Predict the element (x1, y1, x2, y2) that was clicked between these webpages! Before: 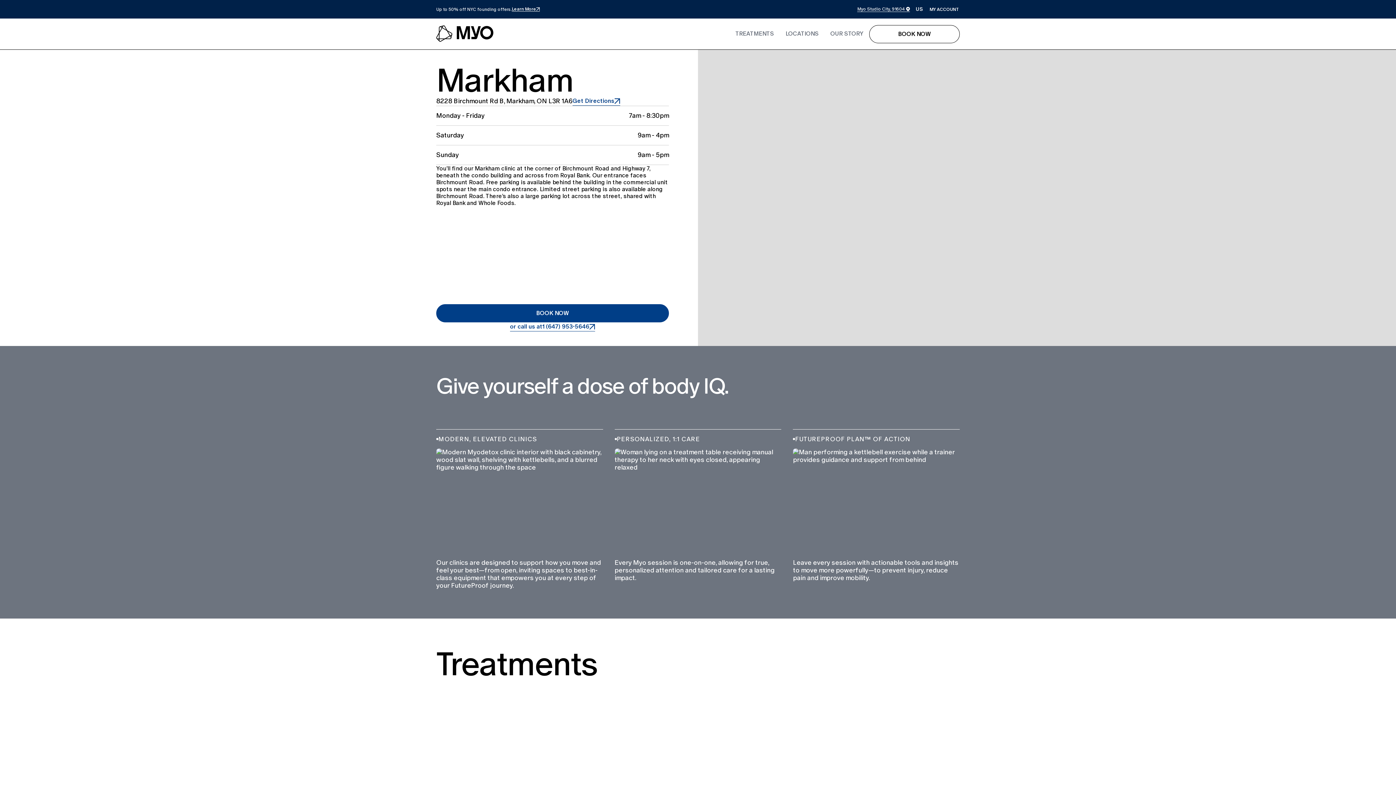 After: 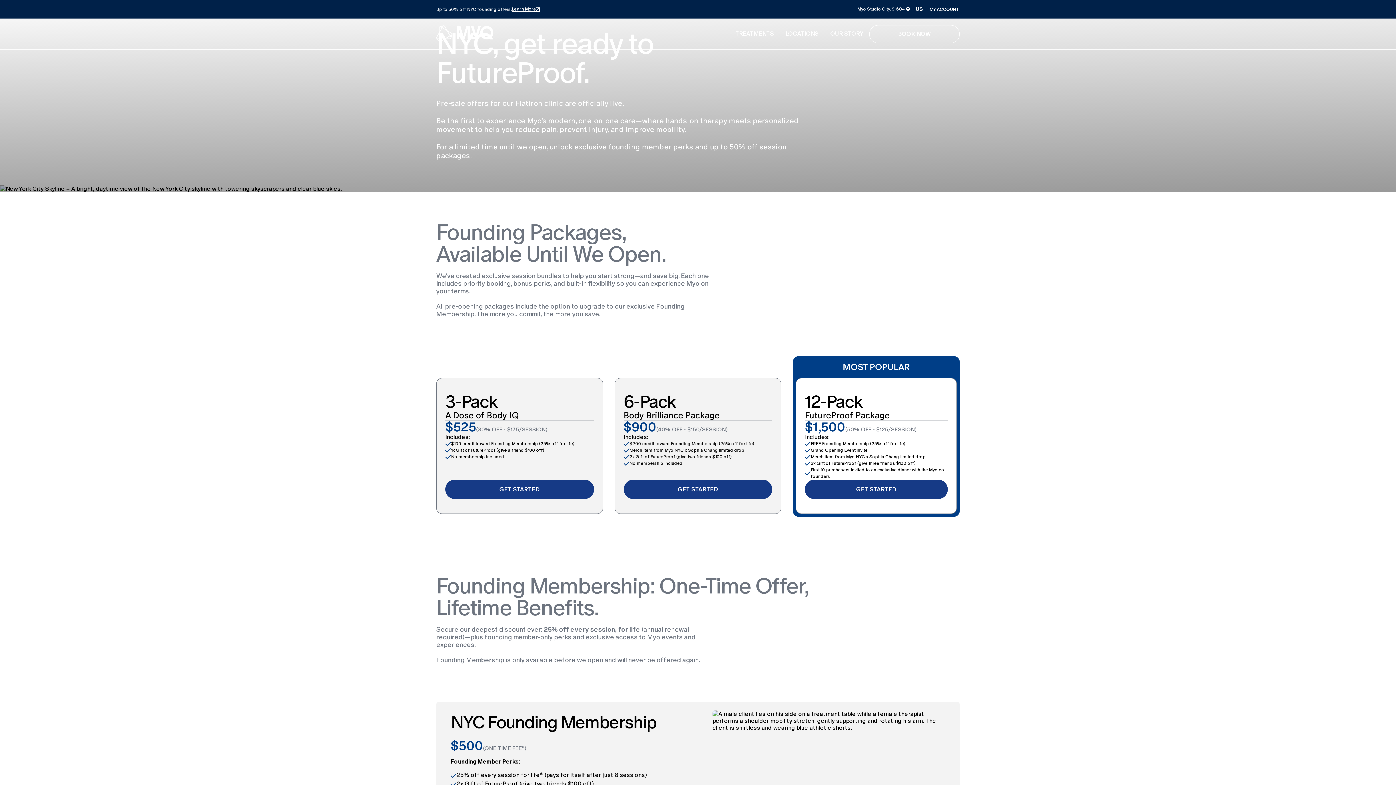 Action: label: Learn More bbox: (512, 6, 540, 11)